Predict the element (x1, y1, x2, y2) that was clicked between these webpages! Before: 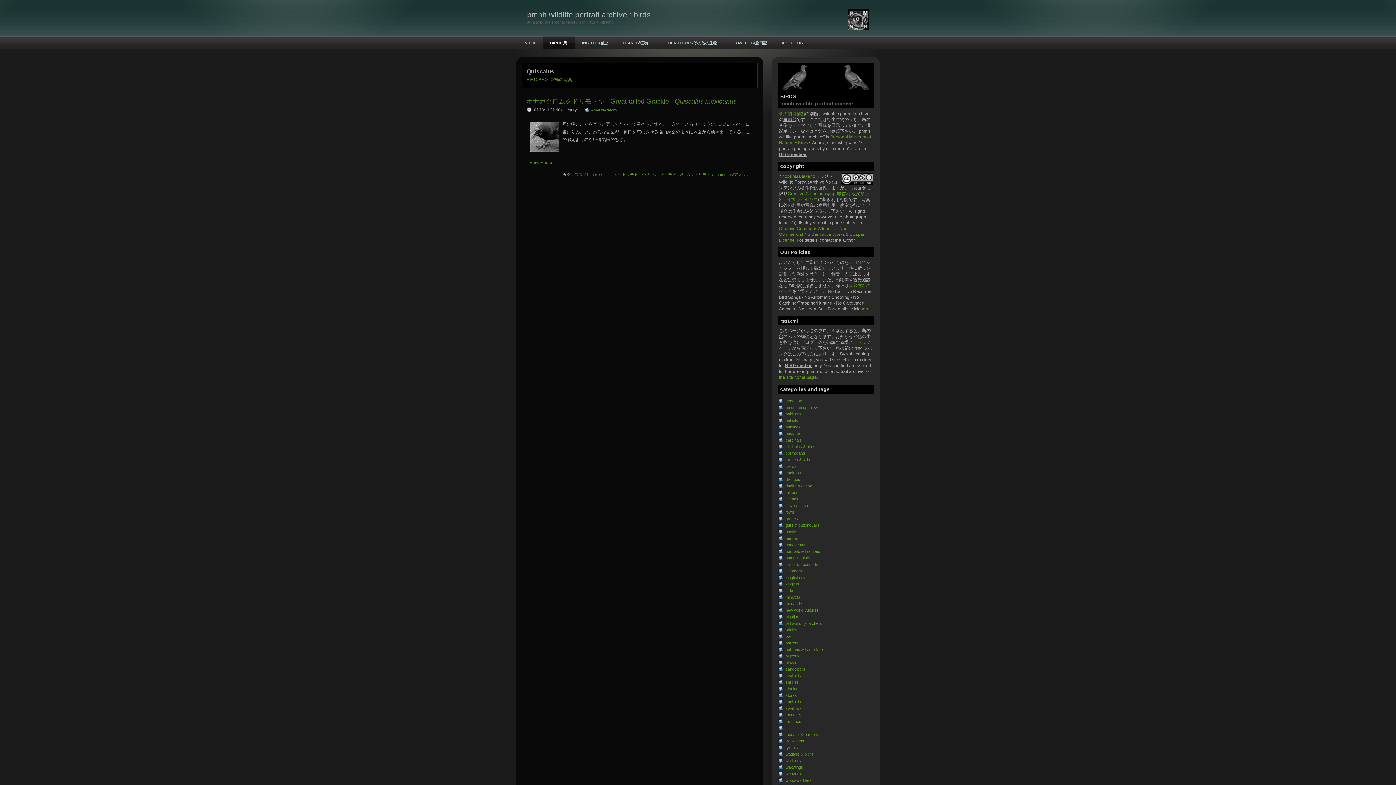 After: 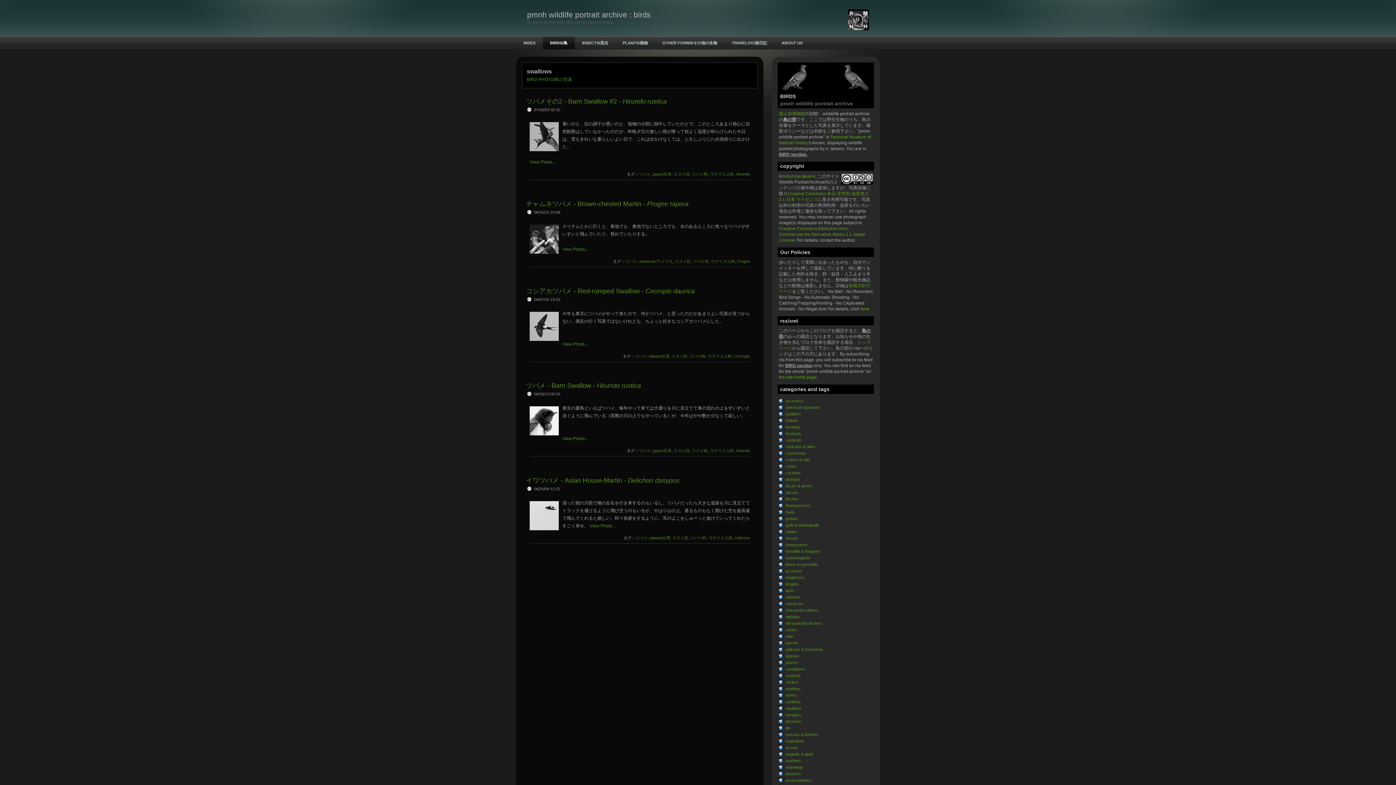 Action: bbox: (777, 705, 874, 711) label: swallows